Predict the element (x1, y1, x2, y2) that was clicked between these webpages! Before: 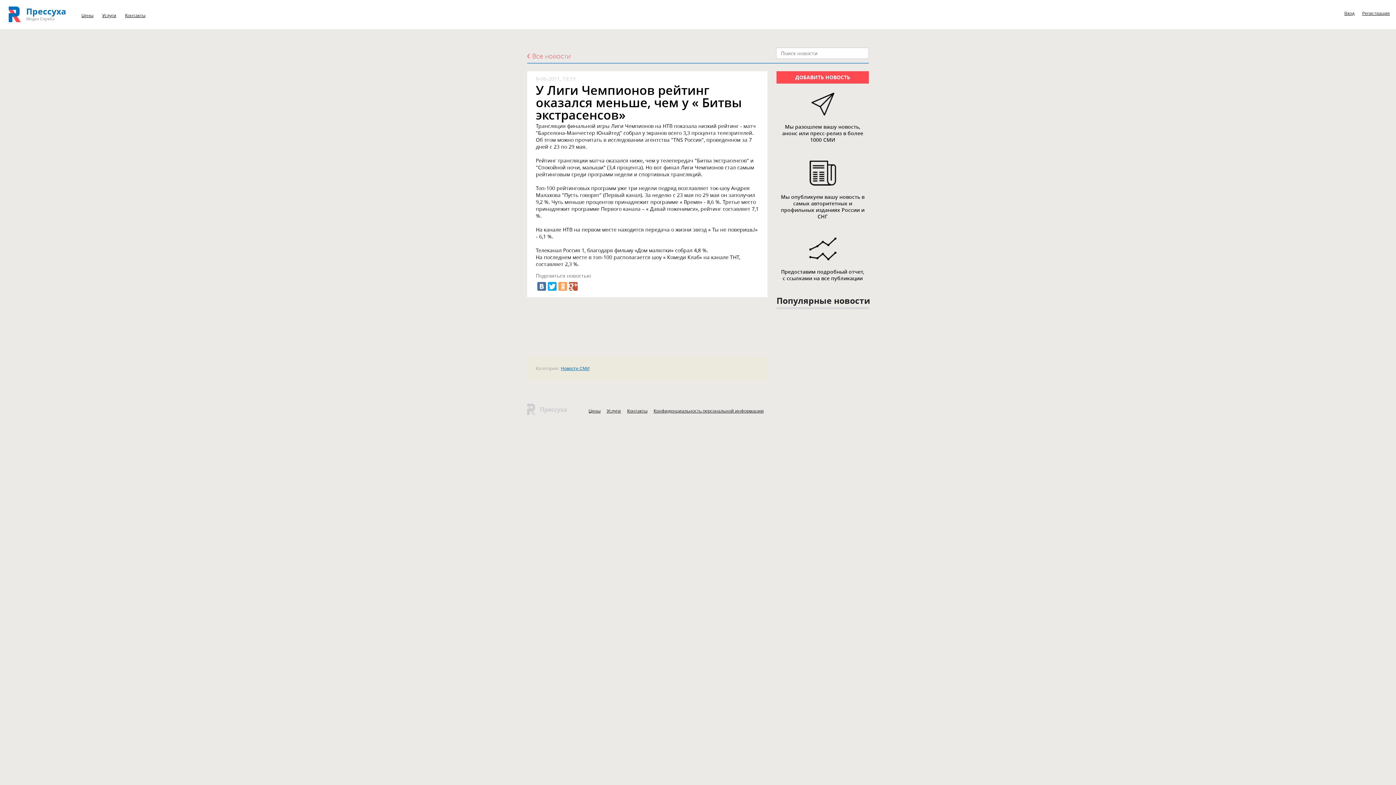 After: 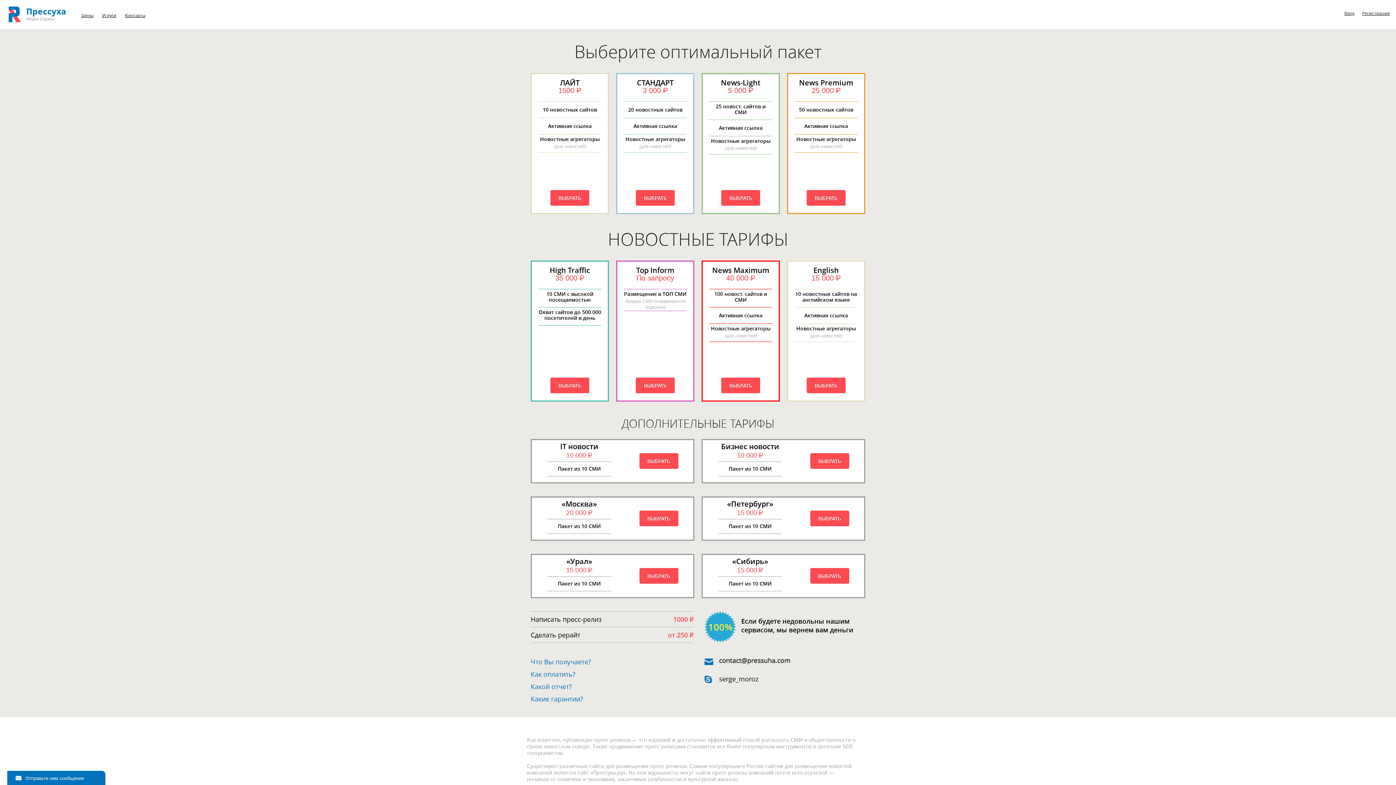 Action: label: Цены bbox: (81, 13, 93, 17)